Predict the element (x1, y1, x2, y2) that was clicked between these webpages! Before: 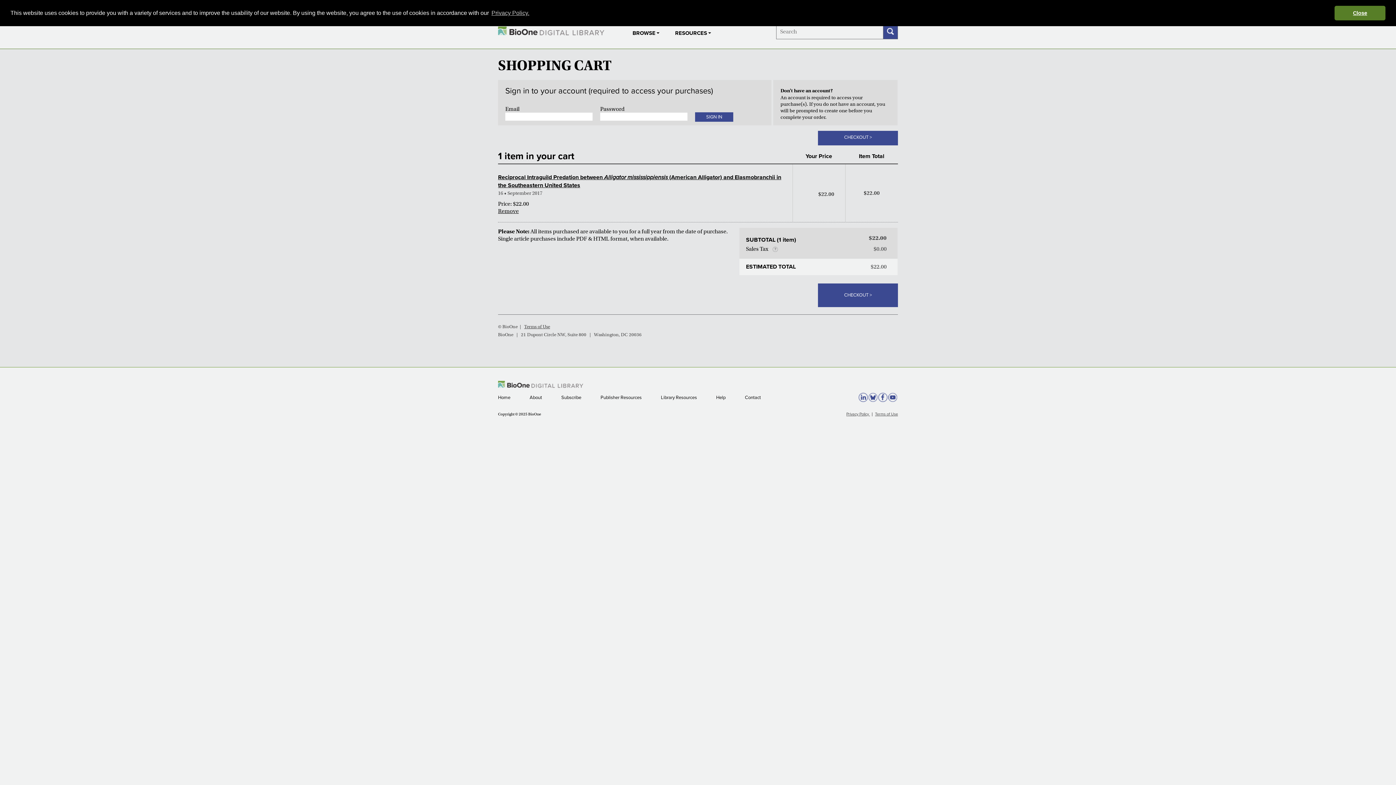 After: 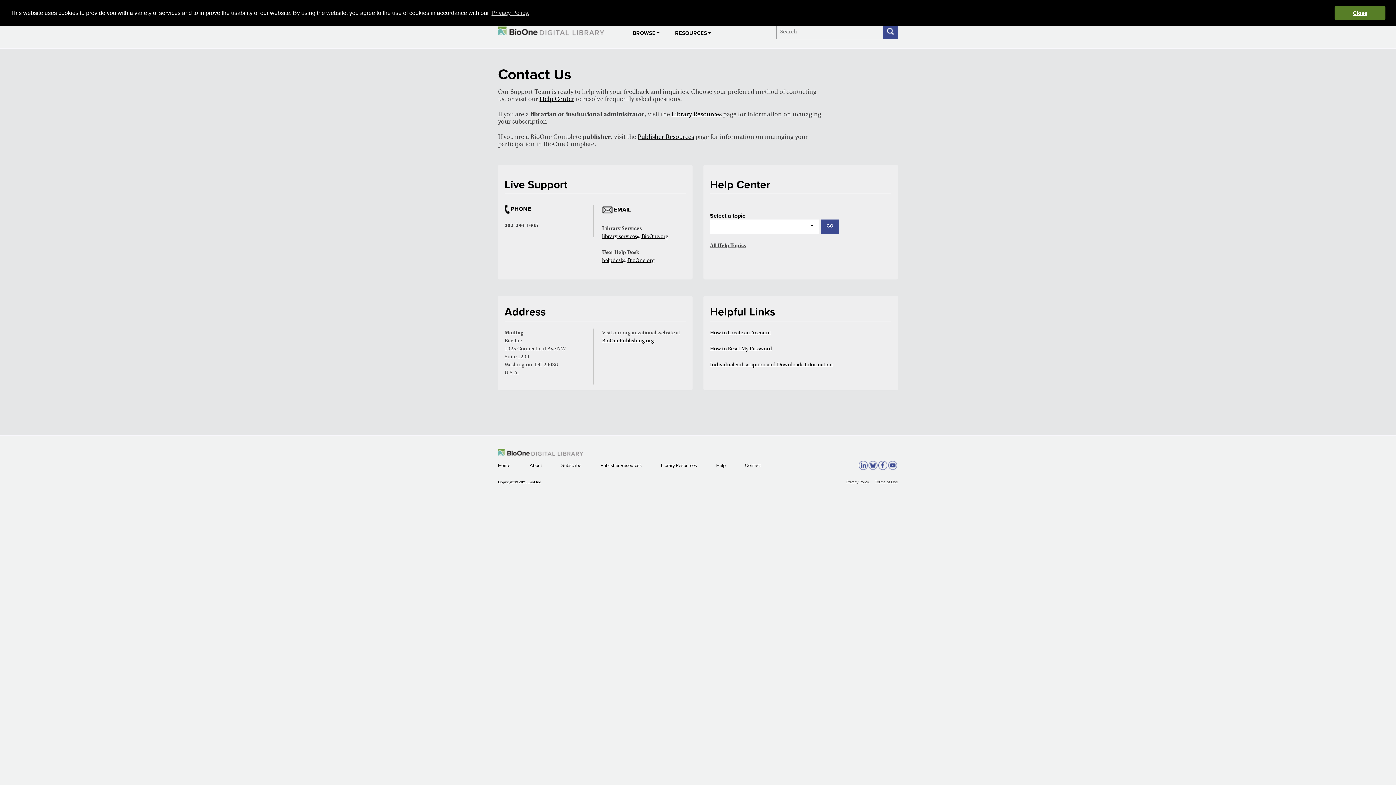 Action: bbox: (745, 394, 761, 400) label: Contact